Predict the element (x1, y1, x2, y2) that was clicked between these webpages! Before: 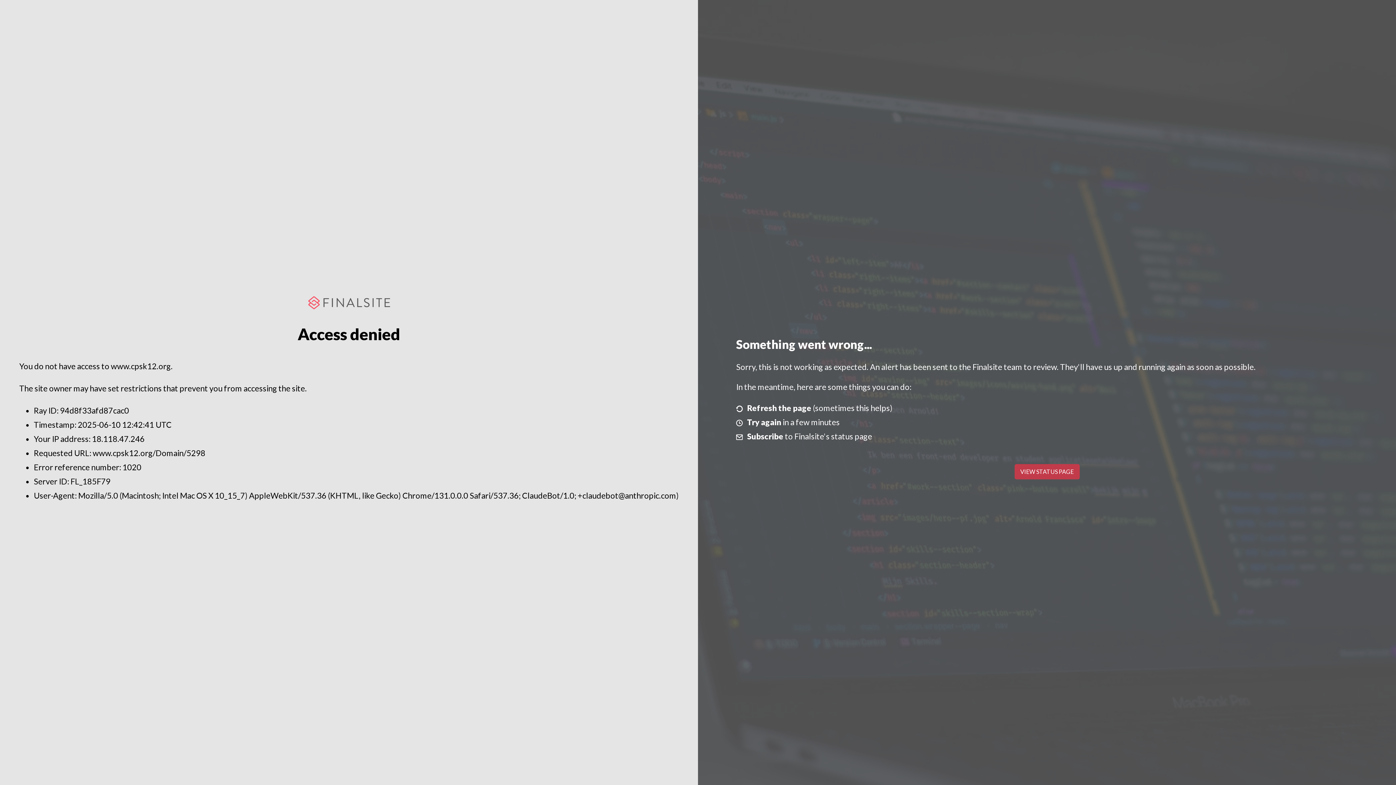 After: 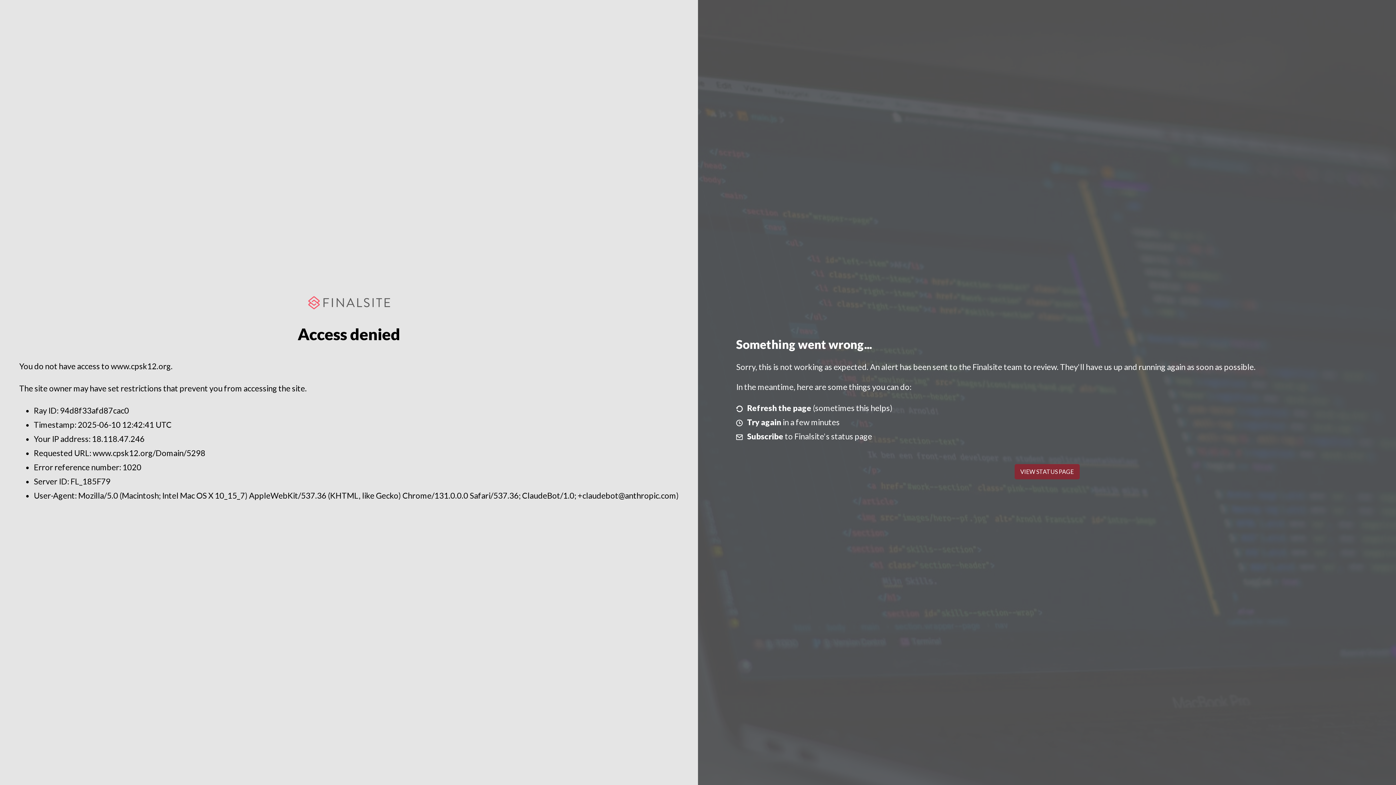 Action: label: VIEW STATUS PAGE bbox: (1014, 464, 1079, 479)